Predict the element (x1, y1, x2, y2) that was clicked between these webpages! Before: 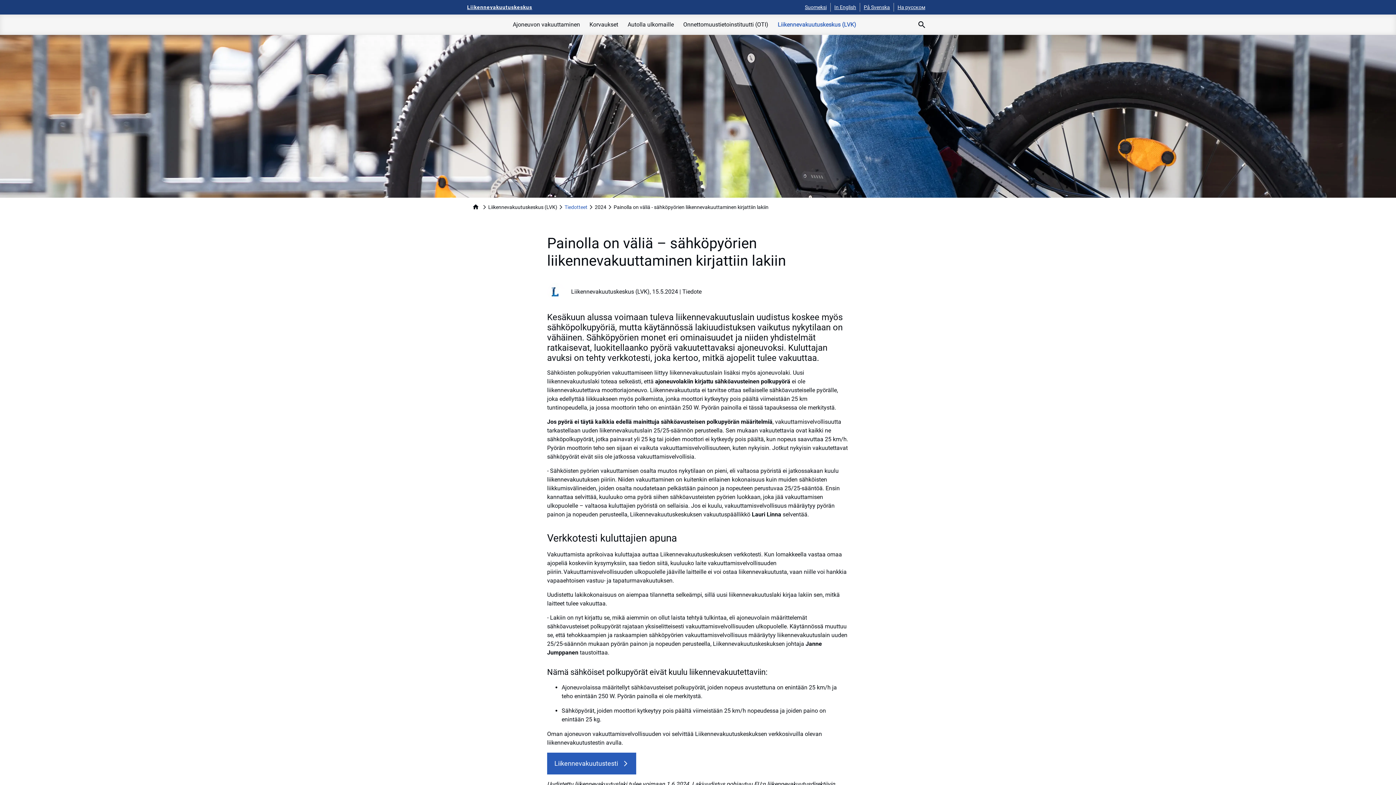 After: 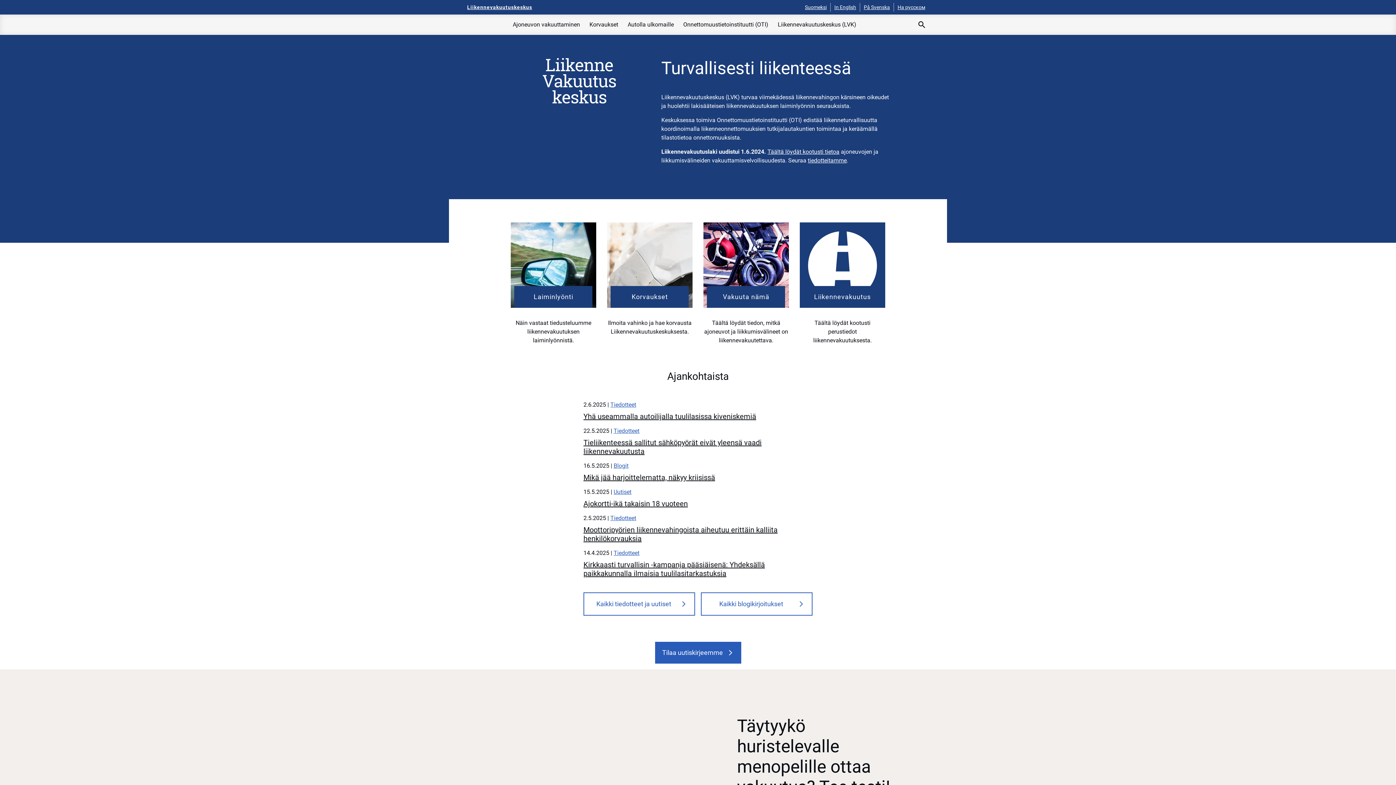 Action: bbox: (467, 0, 532, 14) label: Liikennevakuutuskeskus - Etusivulle